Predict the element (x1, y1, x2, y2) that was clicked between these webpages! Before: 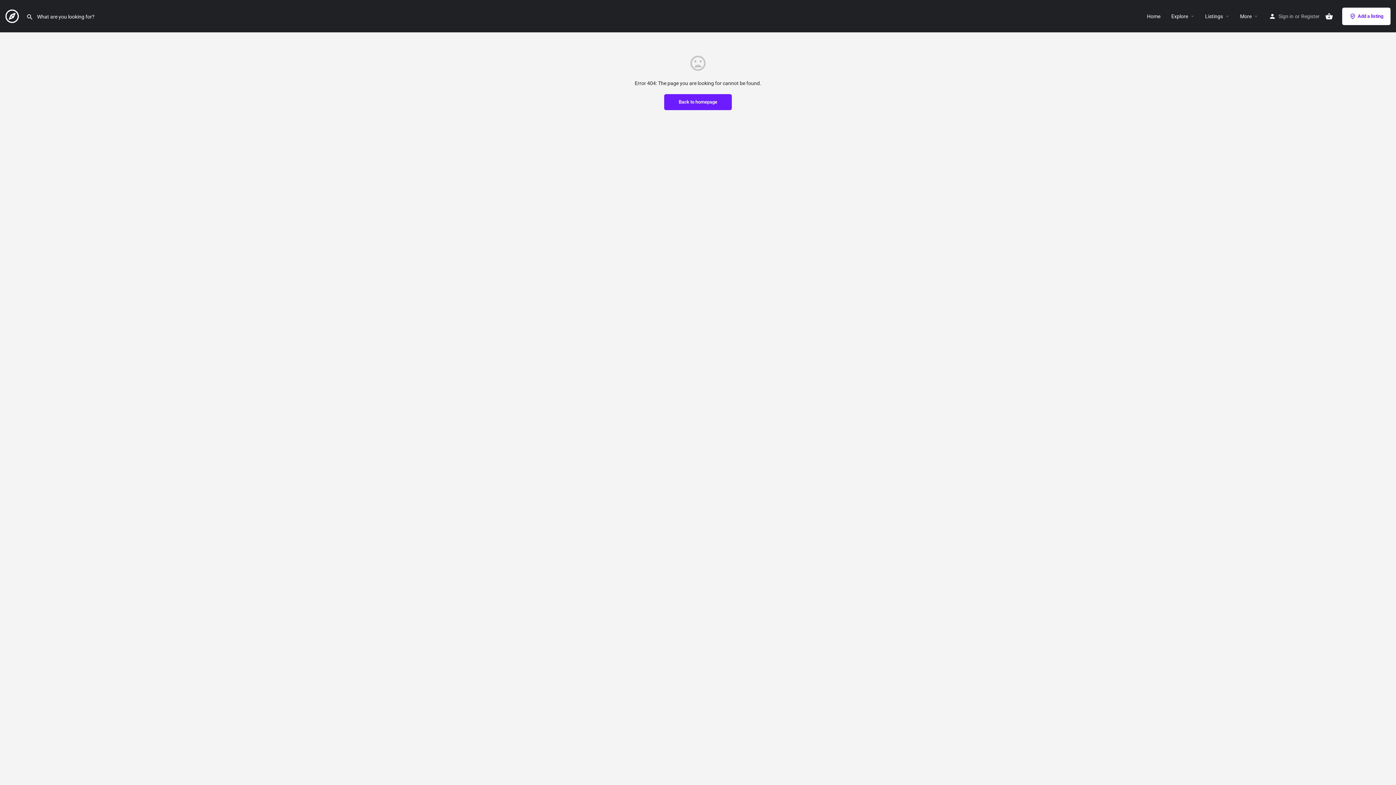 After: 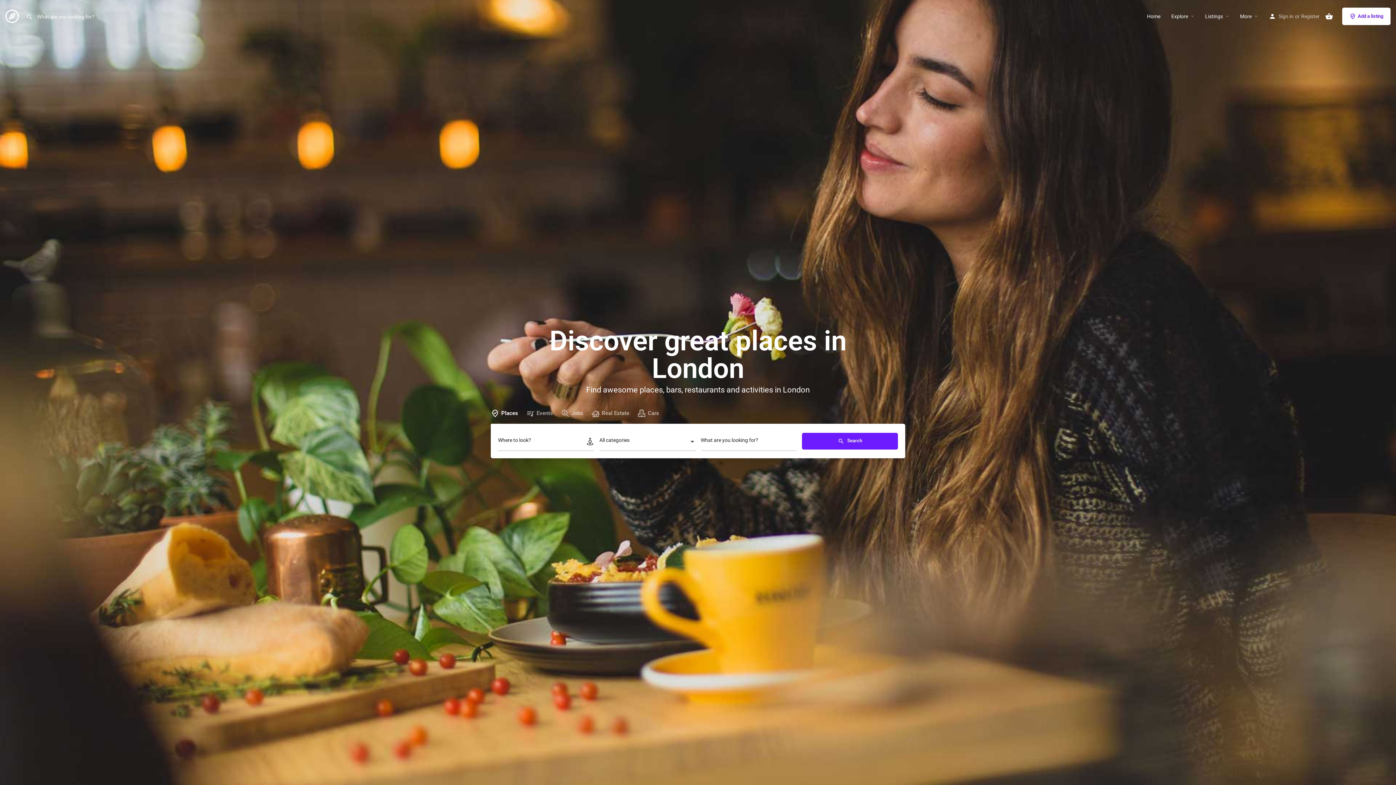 Action: bbox: (5, 12, 20, 18) label: Site logo